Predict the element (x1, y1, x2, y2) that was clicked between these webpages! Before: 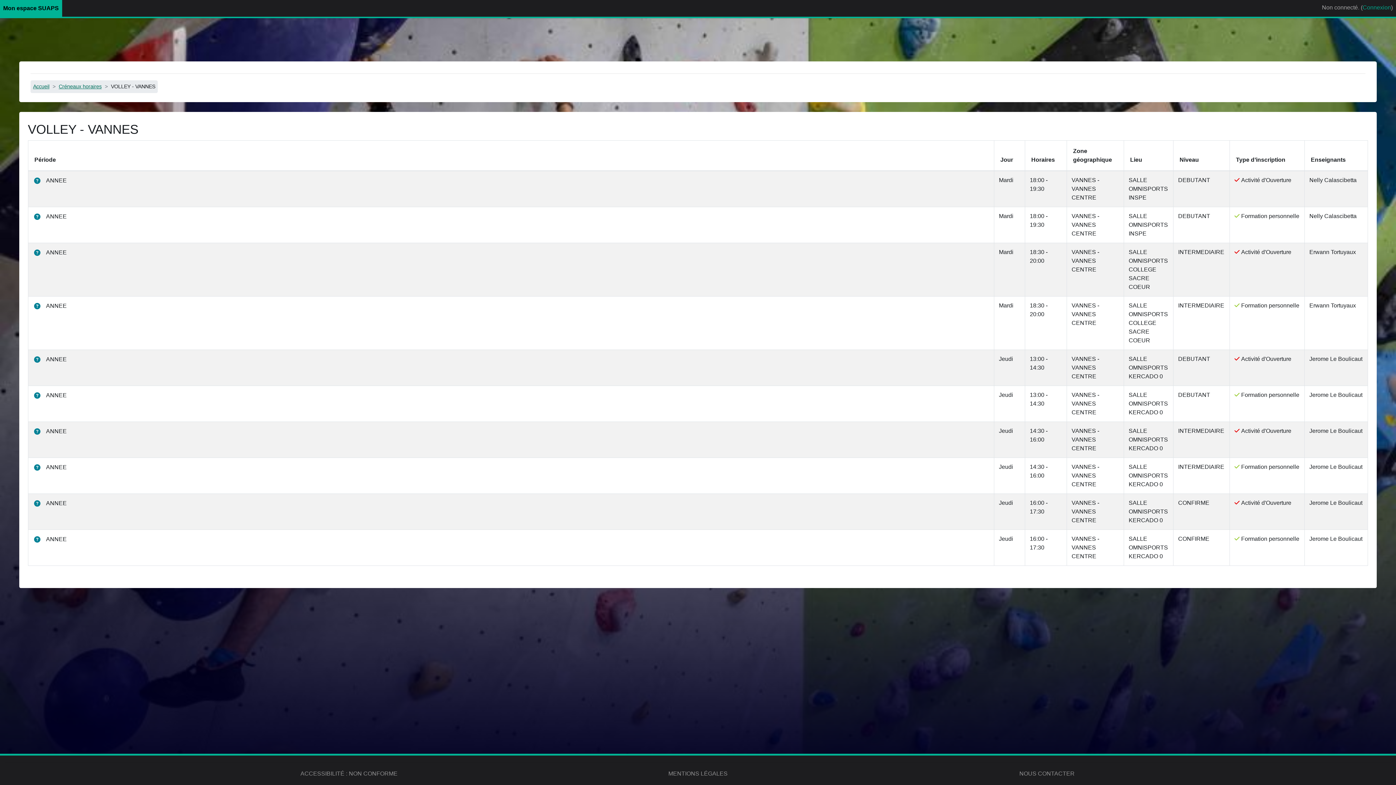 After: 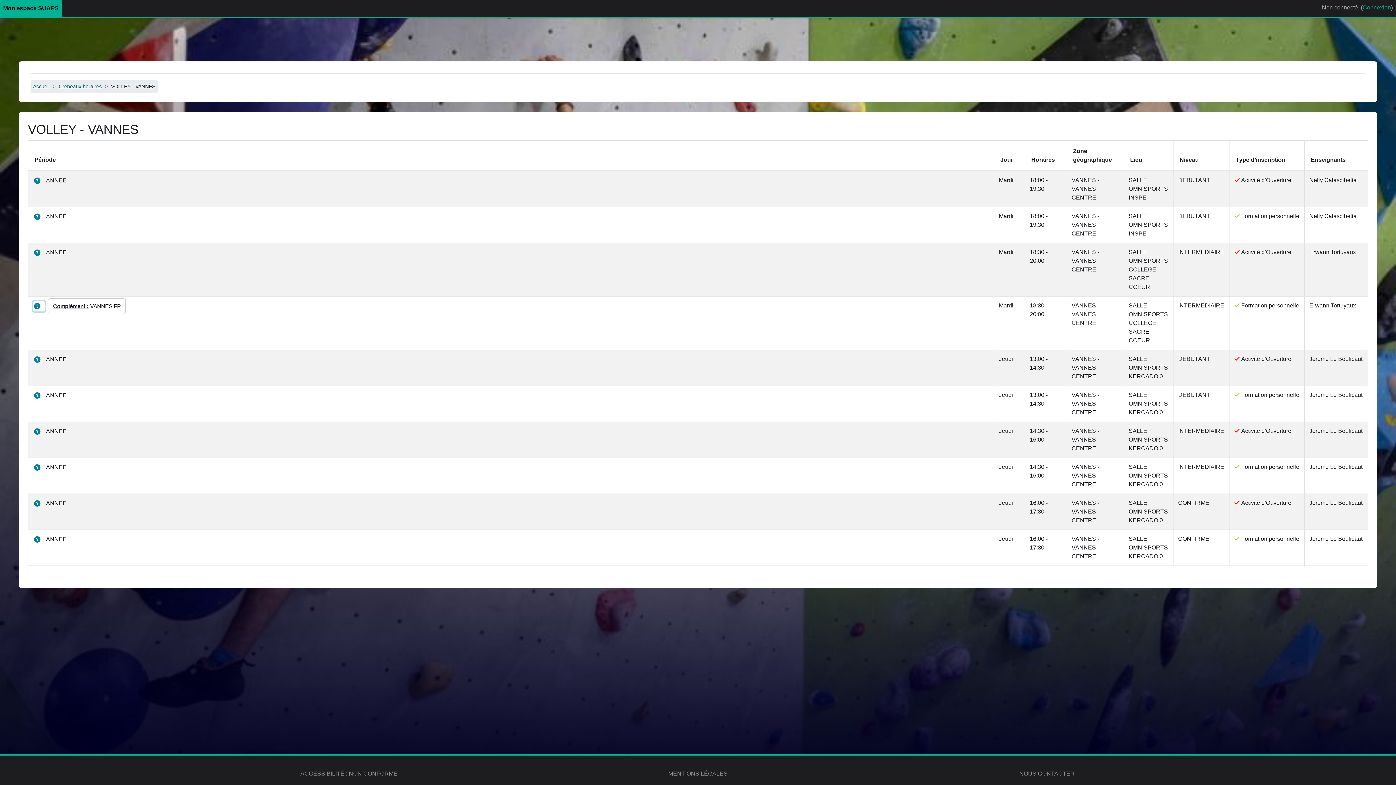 Action: bbox: (33, 301, 44, 311)